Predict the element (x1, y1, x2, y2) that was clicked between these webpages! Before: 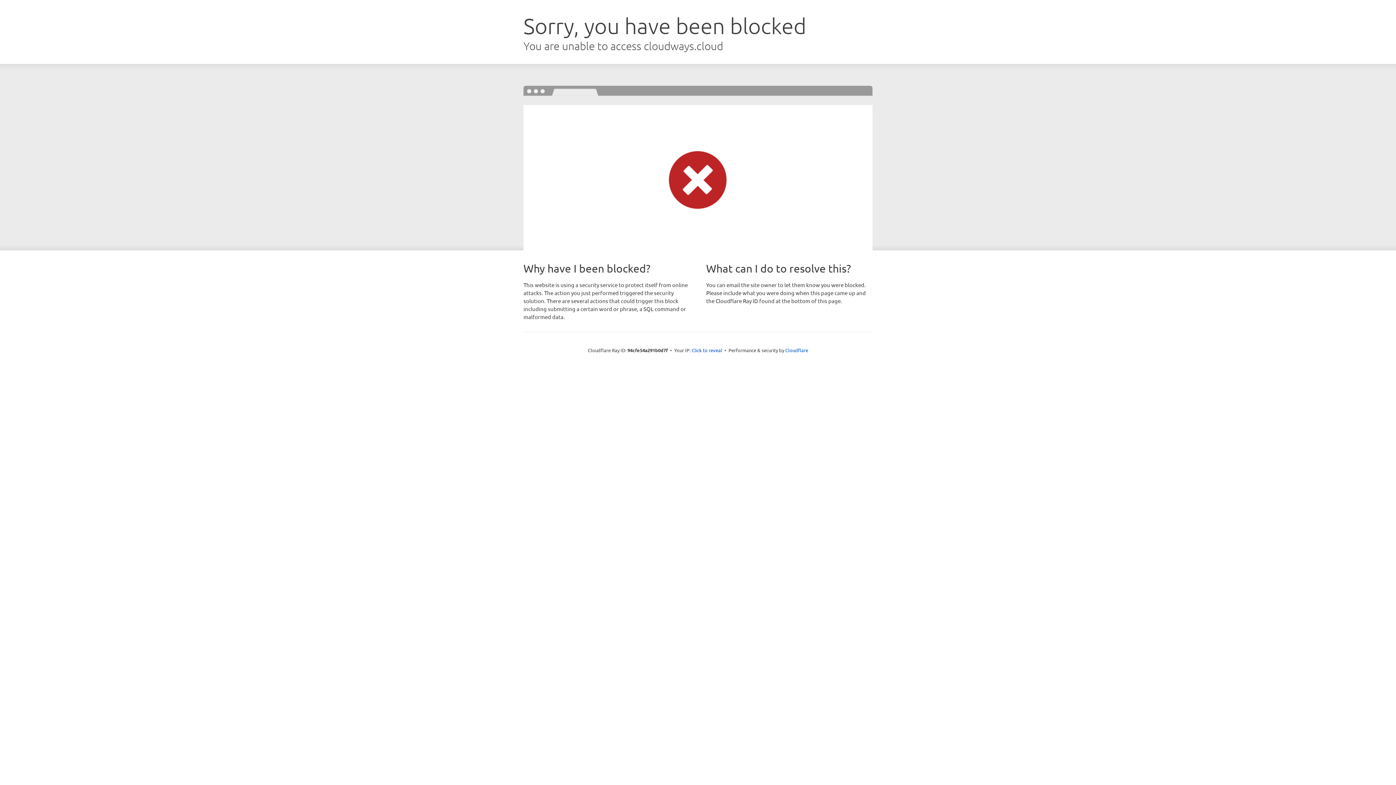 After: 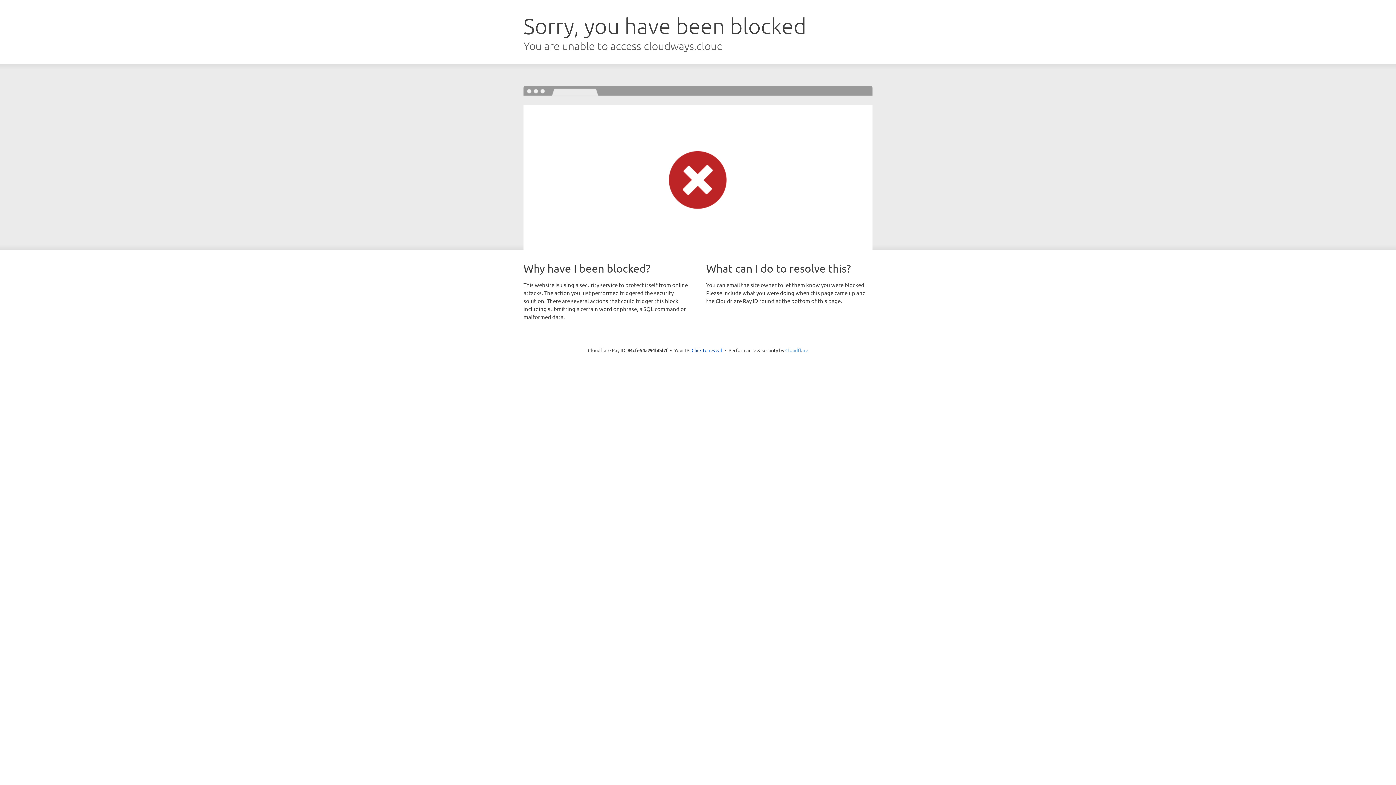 Action: label: Cloudflare bbox: (785, 347, 808, 353)